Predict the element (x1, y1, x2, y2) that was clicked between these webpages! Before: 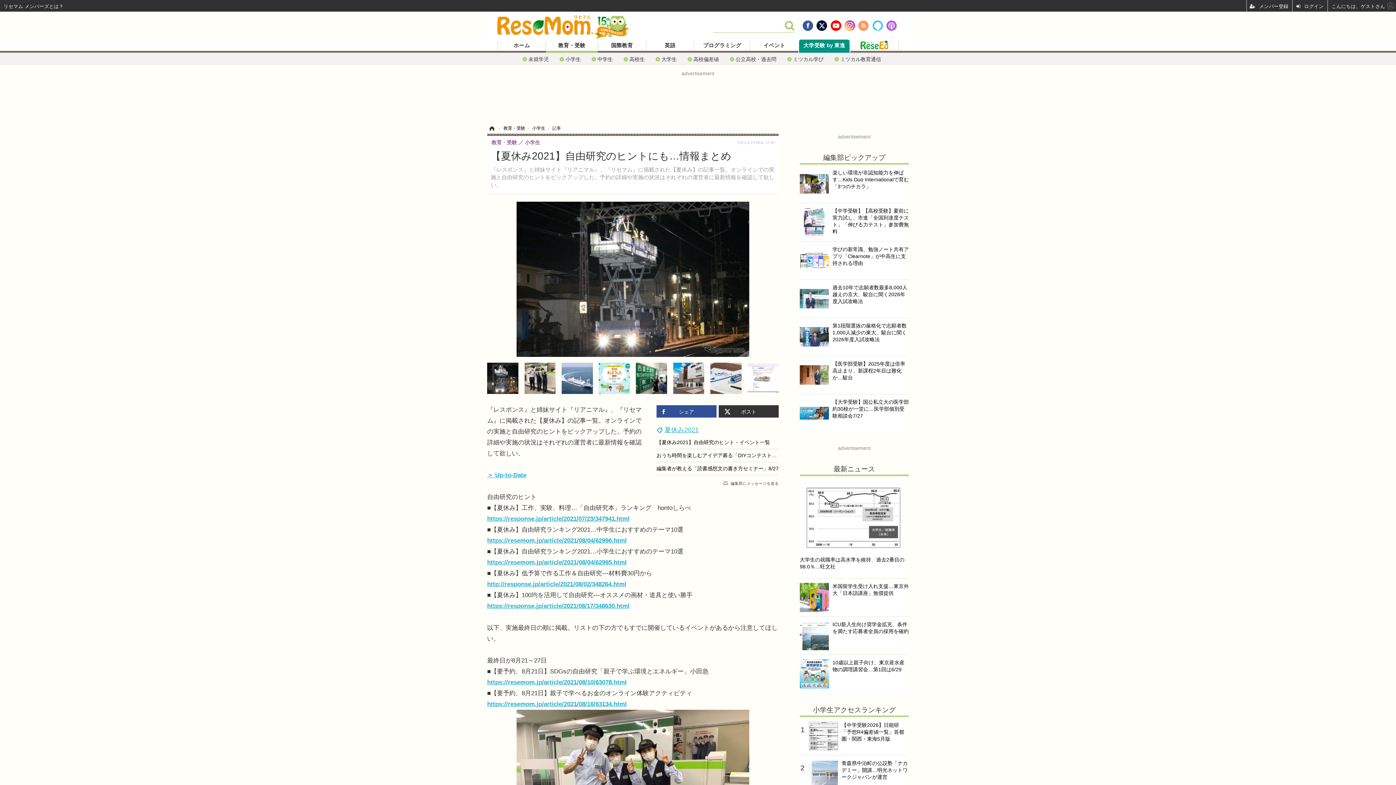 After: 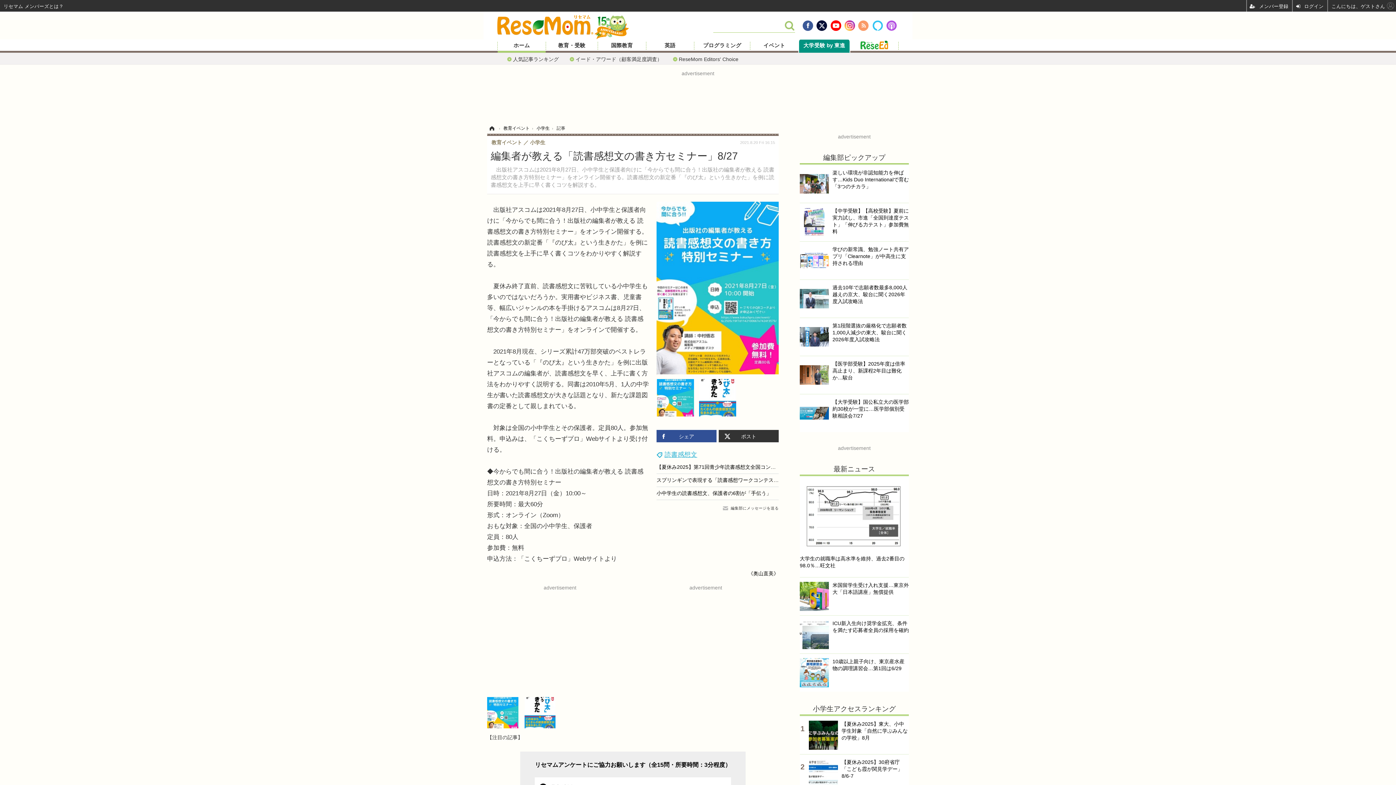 Action: bbox: (656, 465, 778, 471) label: 編集者が教える「読書感想文の書き方セミナー」8/27